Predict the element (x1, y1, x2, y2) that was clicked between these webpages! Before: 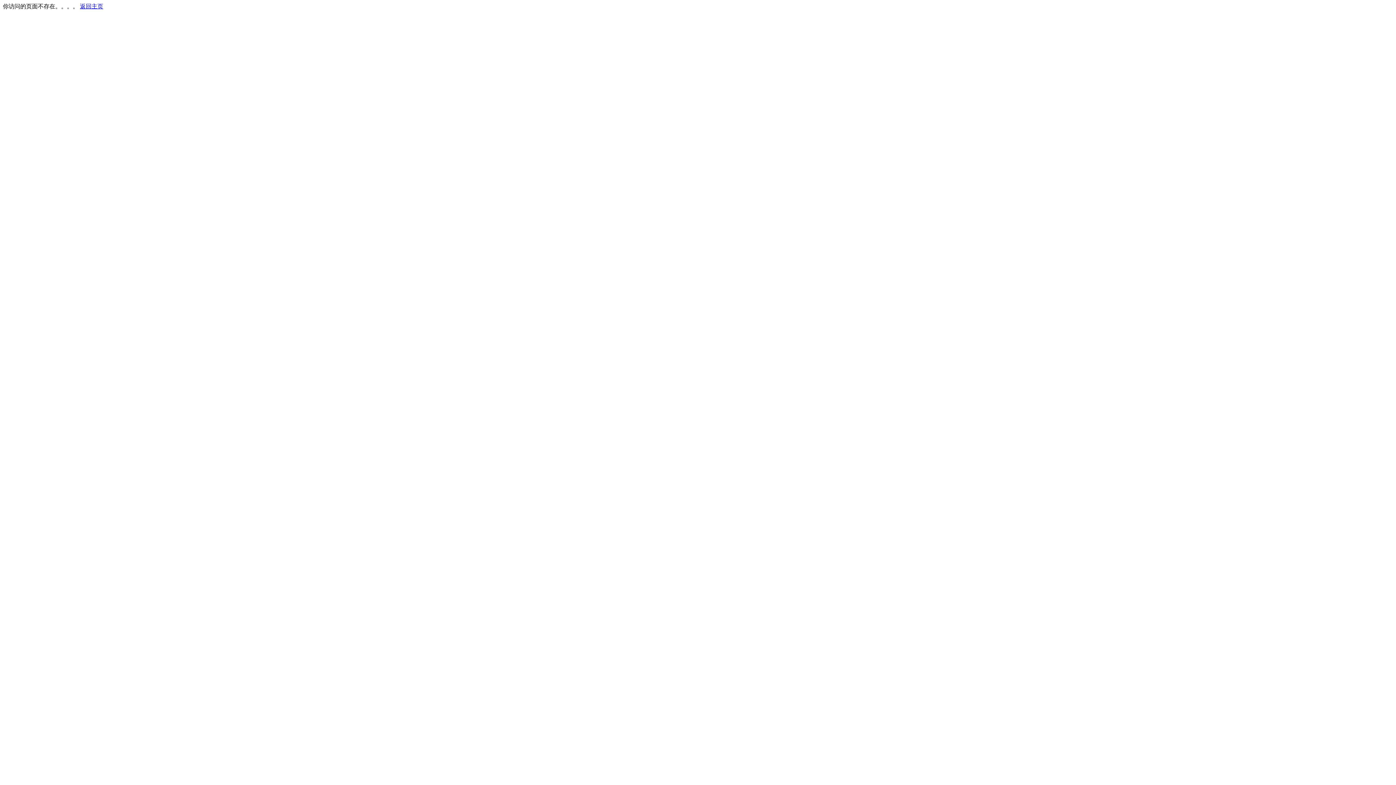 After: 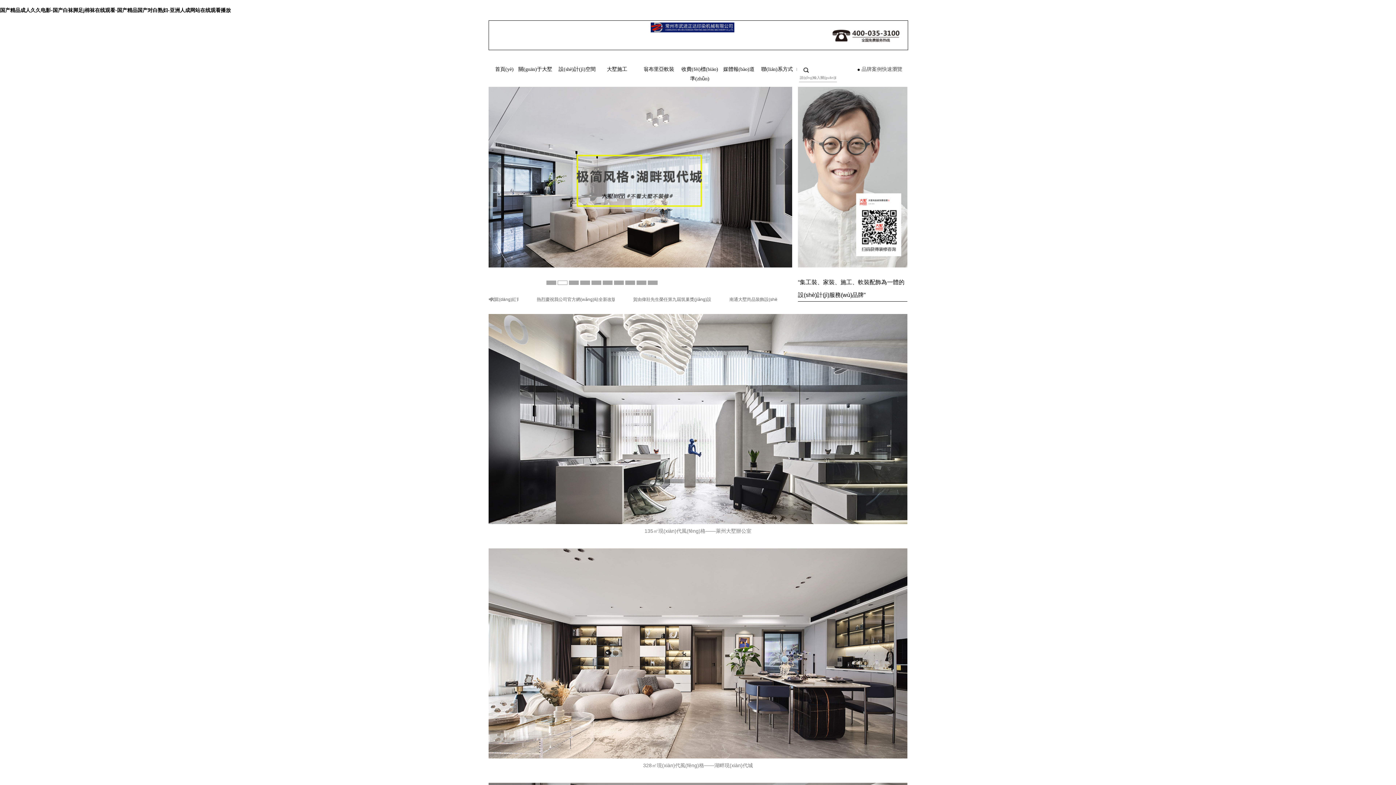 Action: label: 返回主页 bbox: (80, 3, 103, 9)